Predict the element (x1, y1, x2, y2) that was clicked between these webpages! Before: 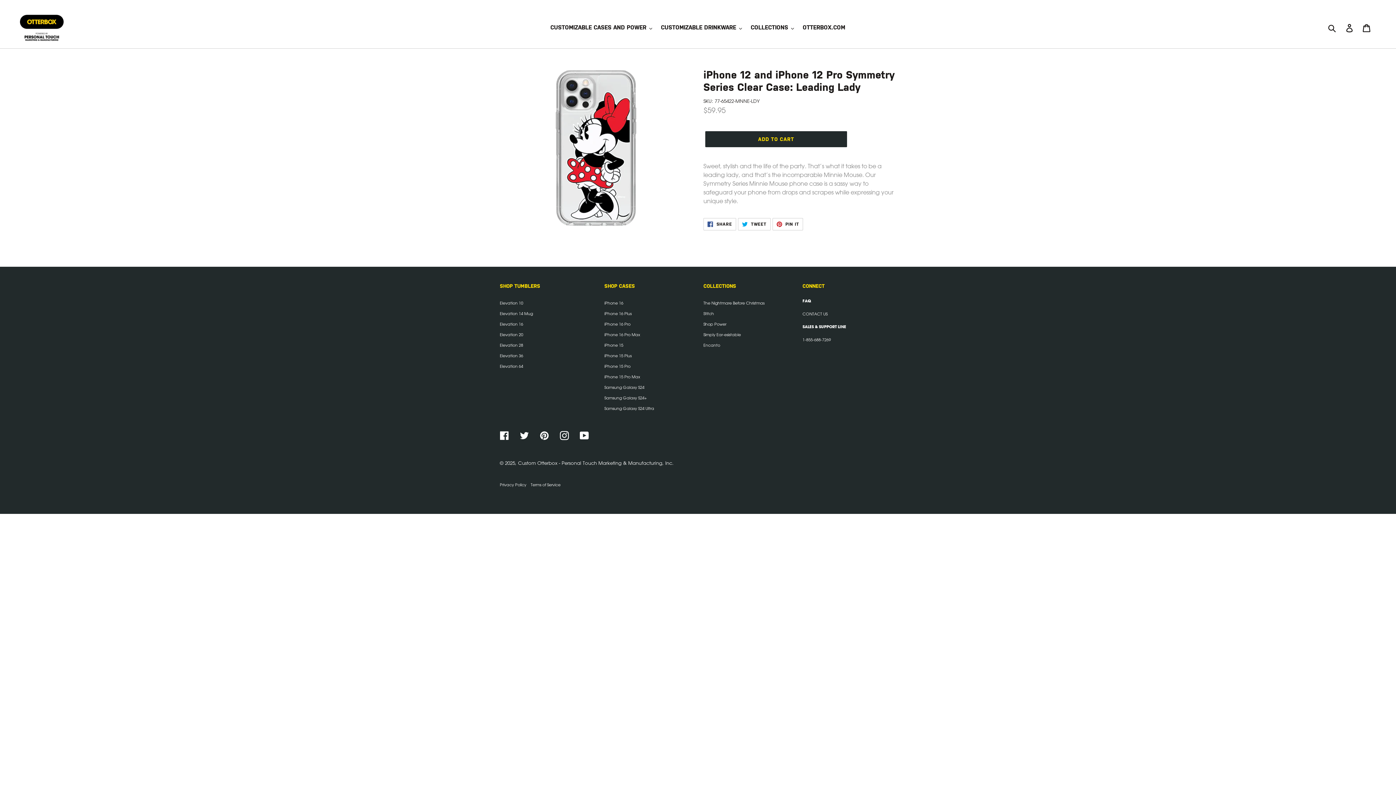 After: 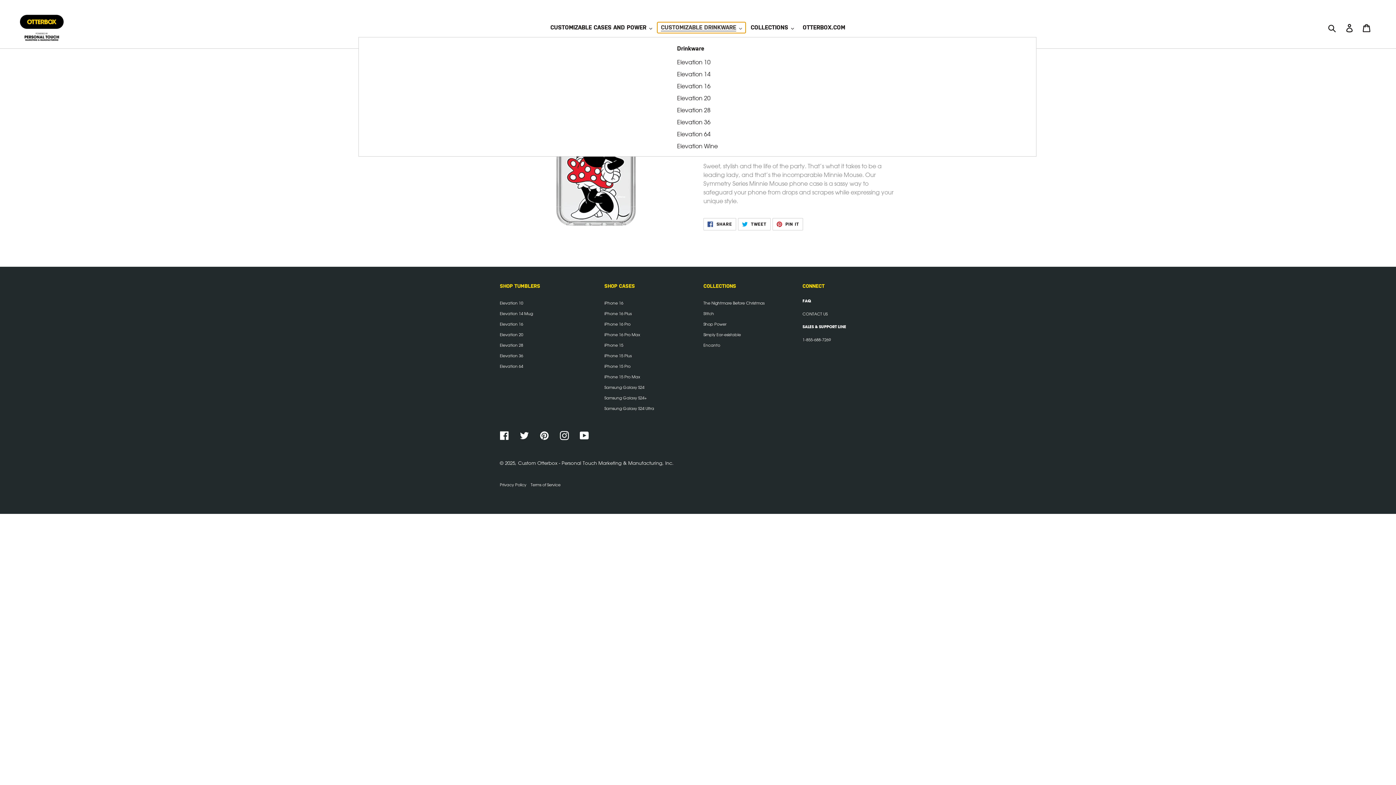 Action: bbox: (657, 22, 745, 33) label: CUSTOMIZABLE DRINKWARE